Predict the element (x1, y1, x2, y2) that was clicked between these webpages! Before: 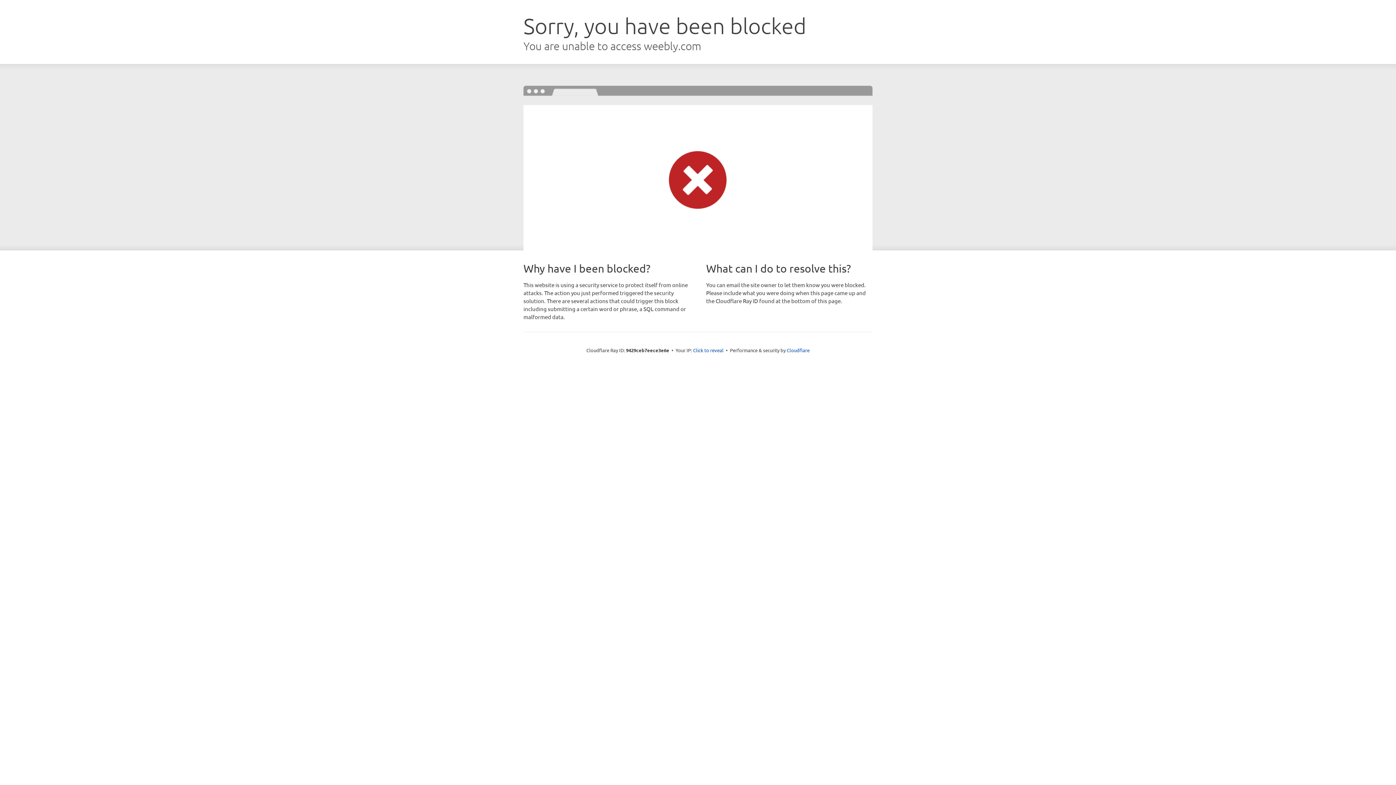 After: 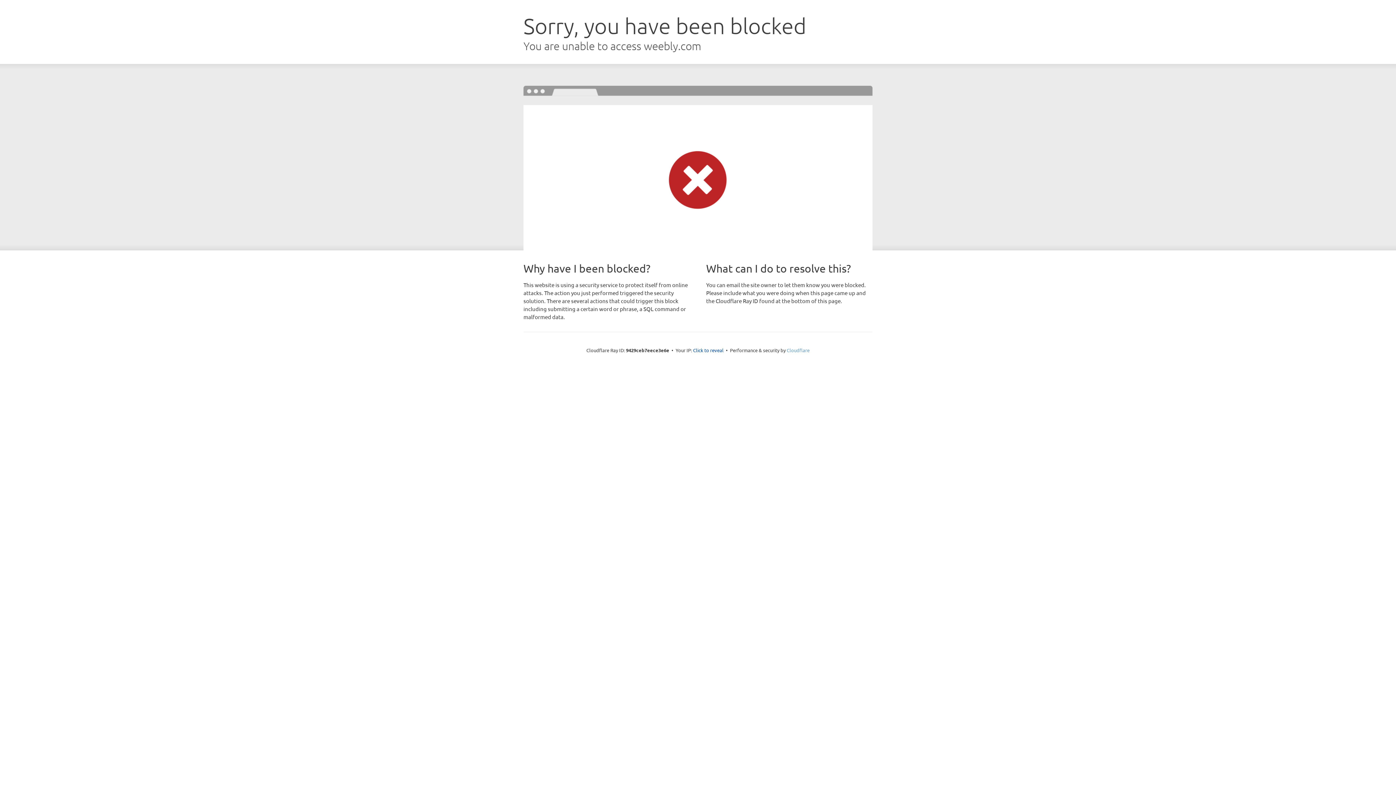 Action: bbox: (786, 347, 809, 353) label: Cloudflare